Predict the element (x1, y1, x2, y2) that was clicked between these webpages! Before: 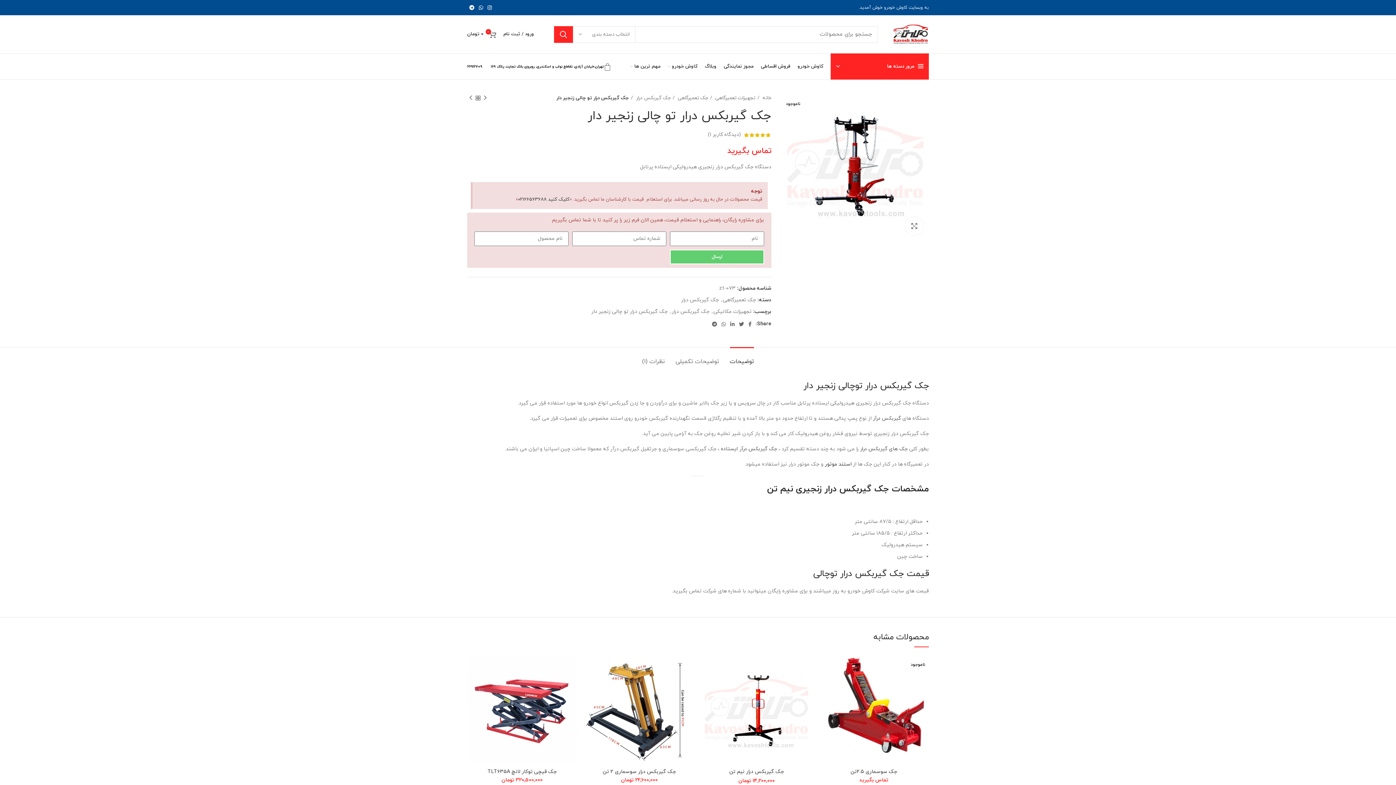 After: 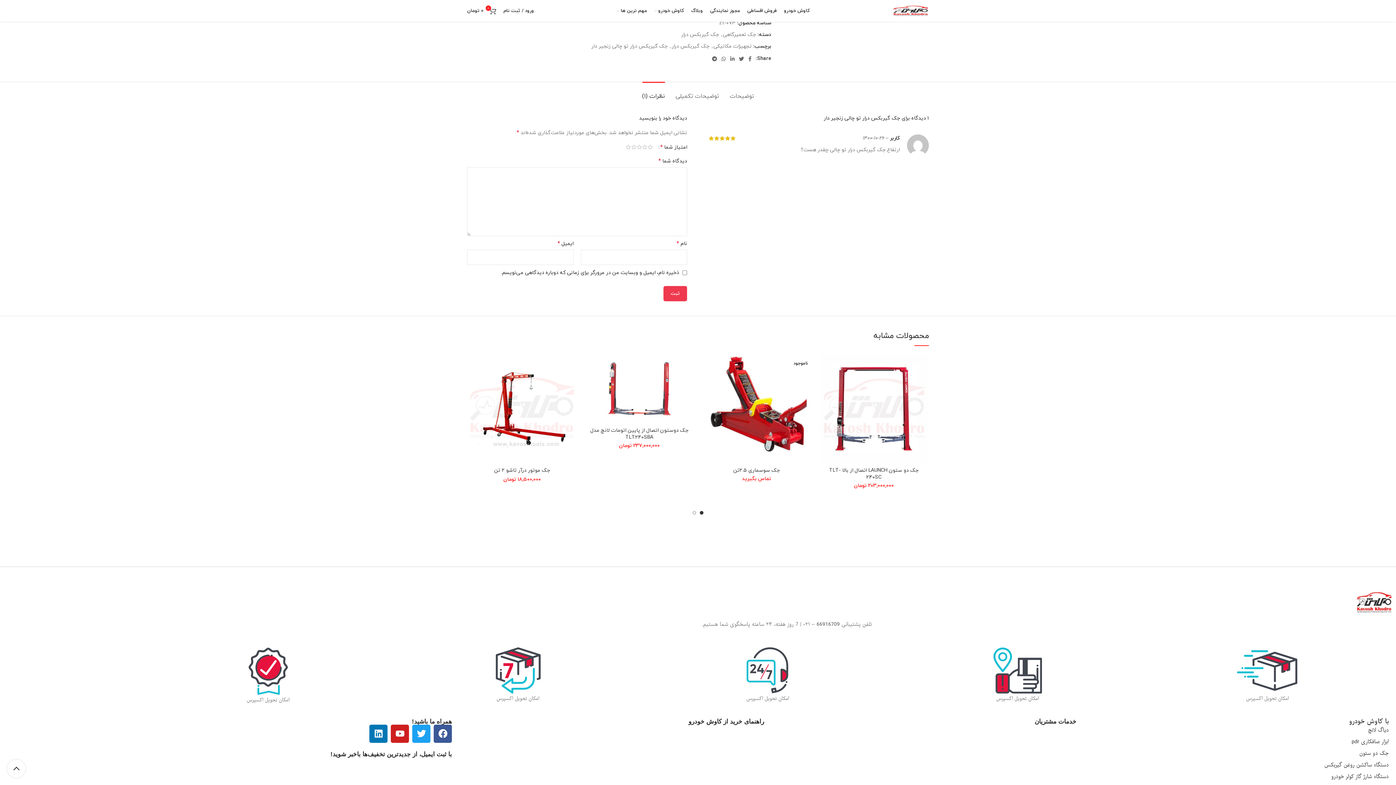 Action: label: (دیدگاه کاربر 1) bbox: (708, 131, 740, 138)